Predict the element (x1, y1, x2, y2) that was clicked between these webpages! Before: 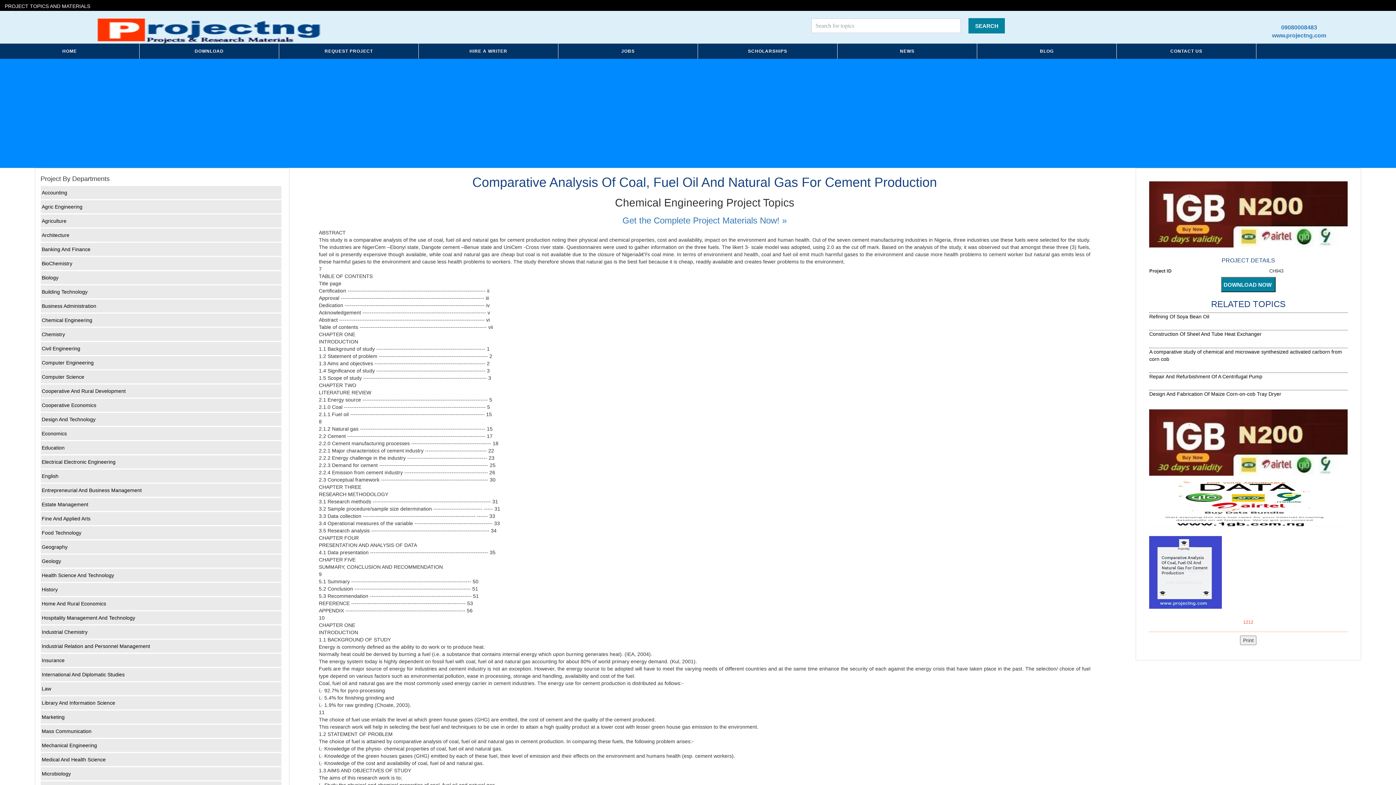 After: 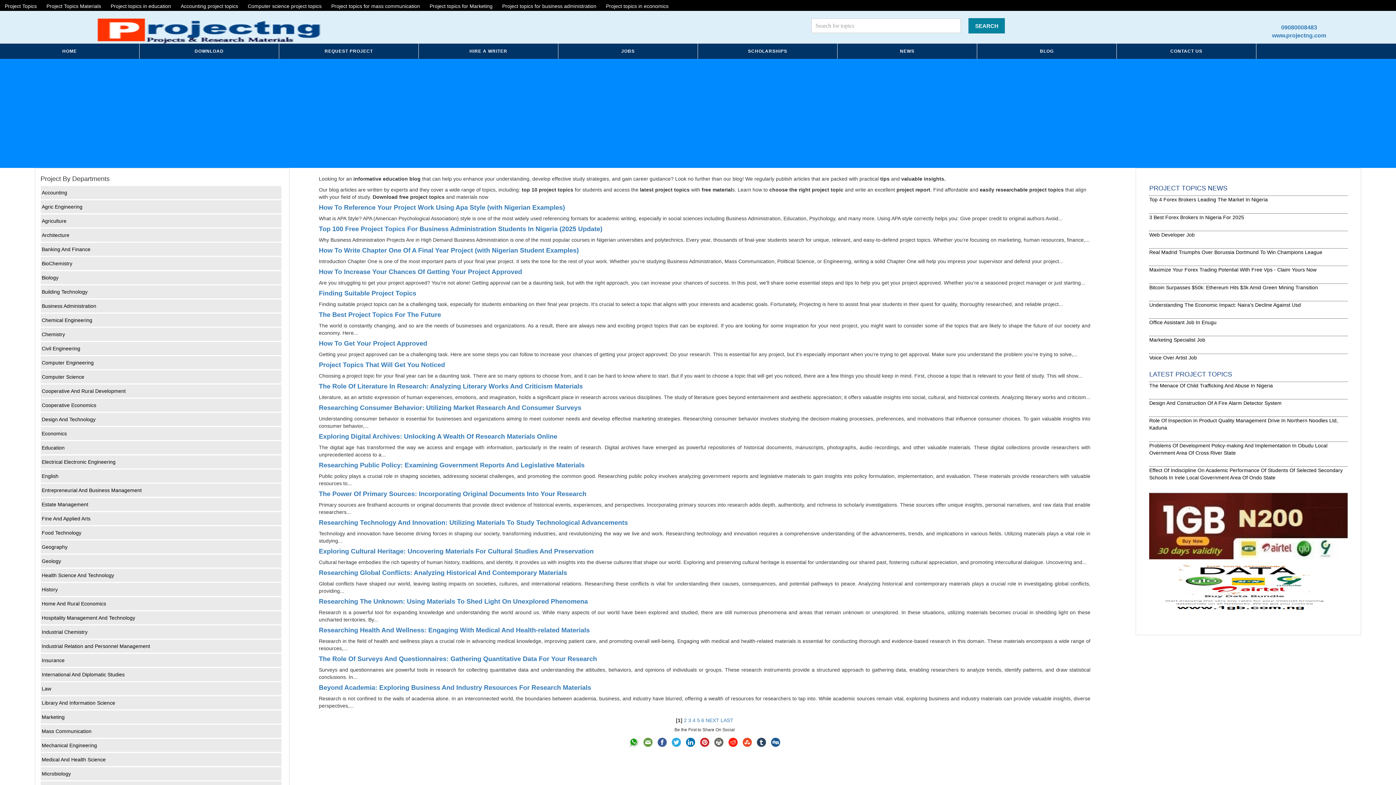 Action: bbox: (977, 43, 1117, 58) label: BLOG